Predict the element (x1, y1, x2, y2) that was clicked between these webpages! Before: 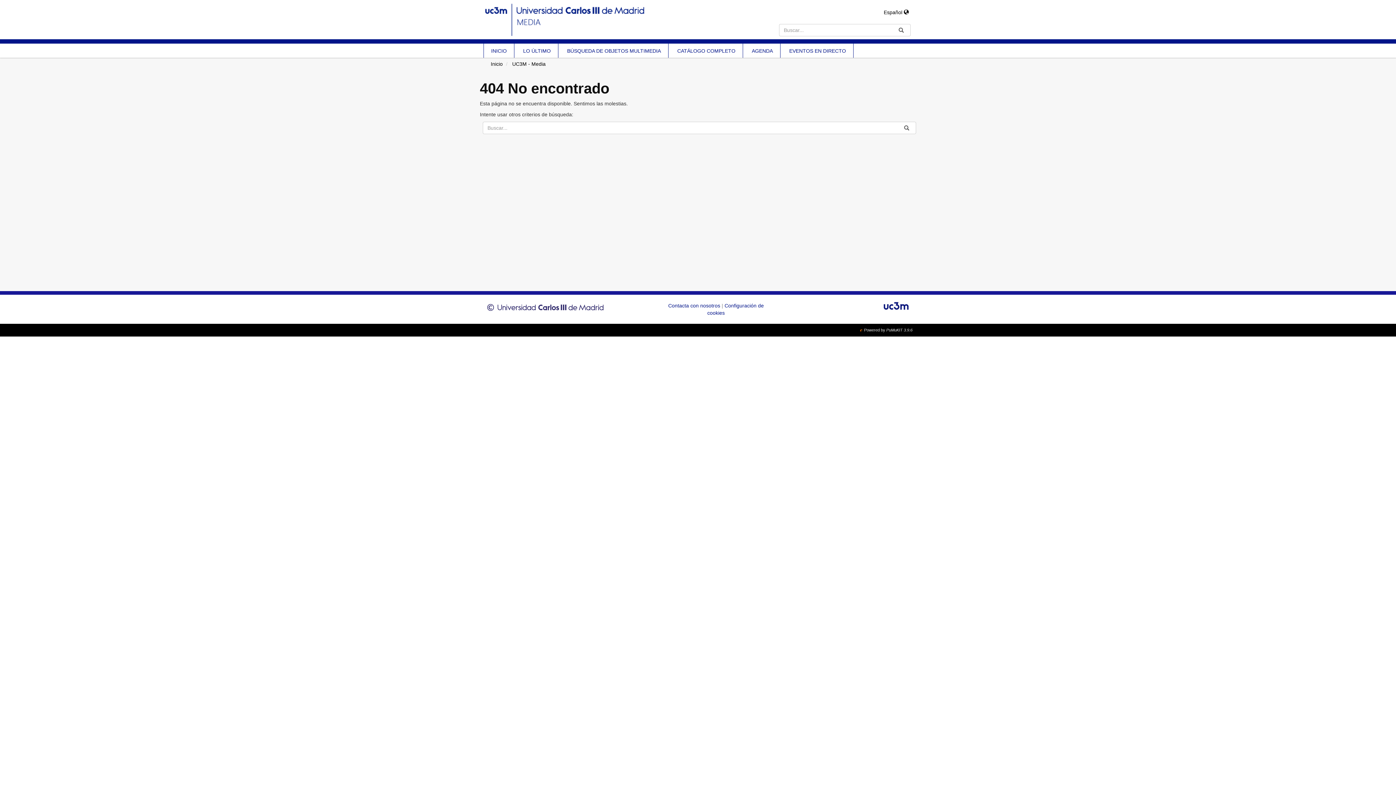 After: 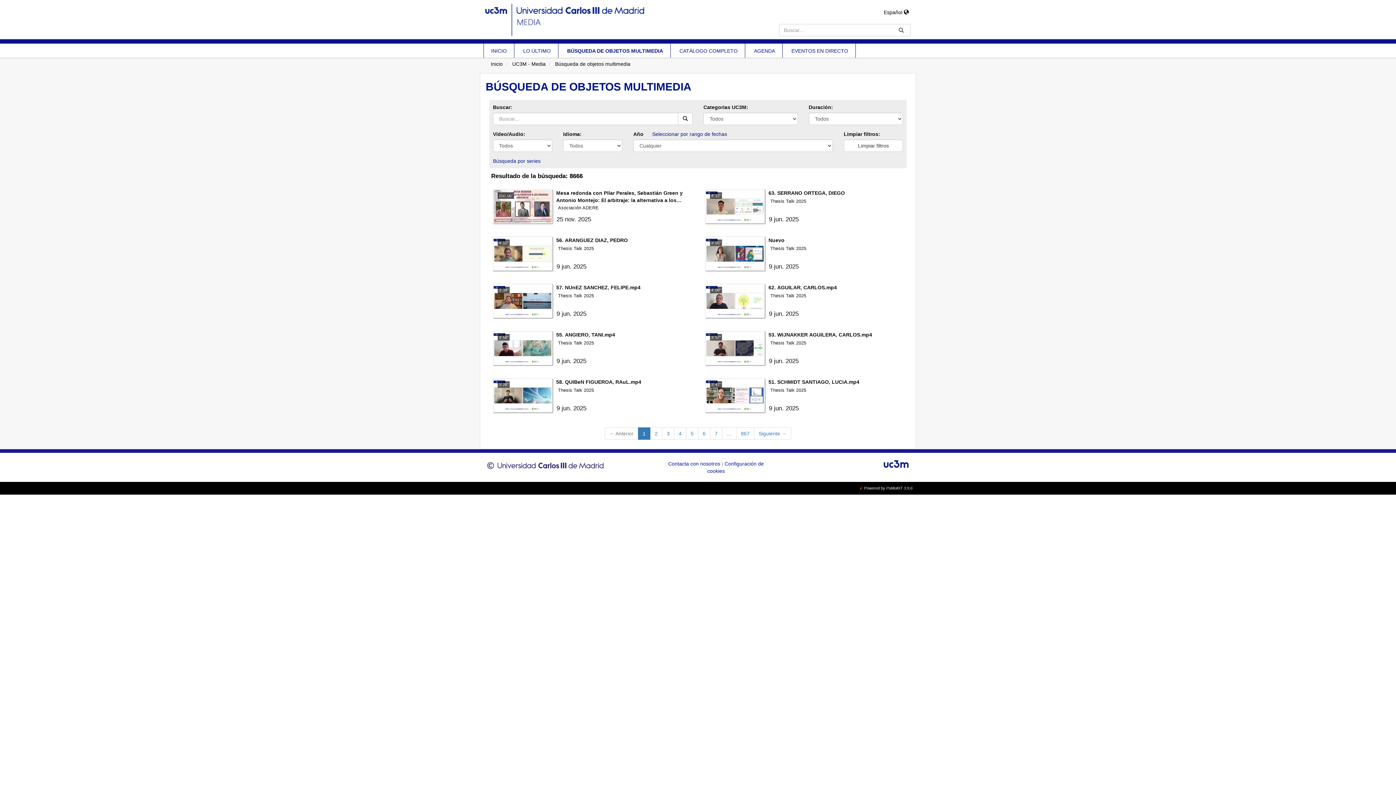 Action: bbox: (561, 43, 666, 58) label: BÚSQUEDA DE OBJETOS MULTIMEDIA